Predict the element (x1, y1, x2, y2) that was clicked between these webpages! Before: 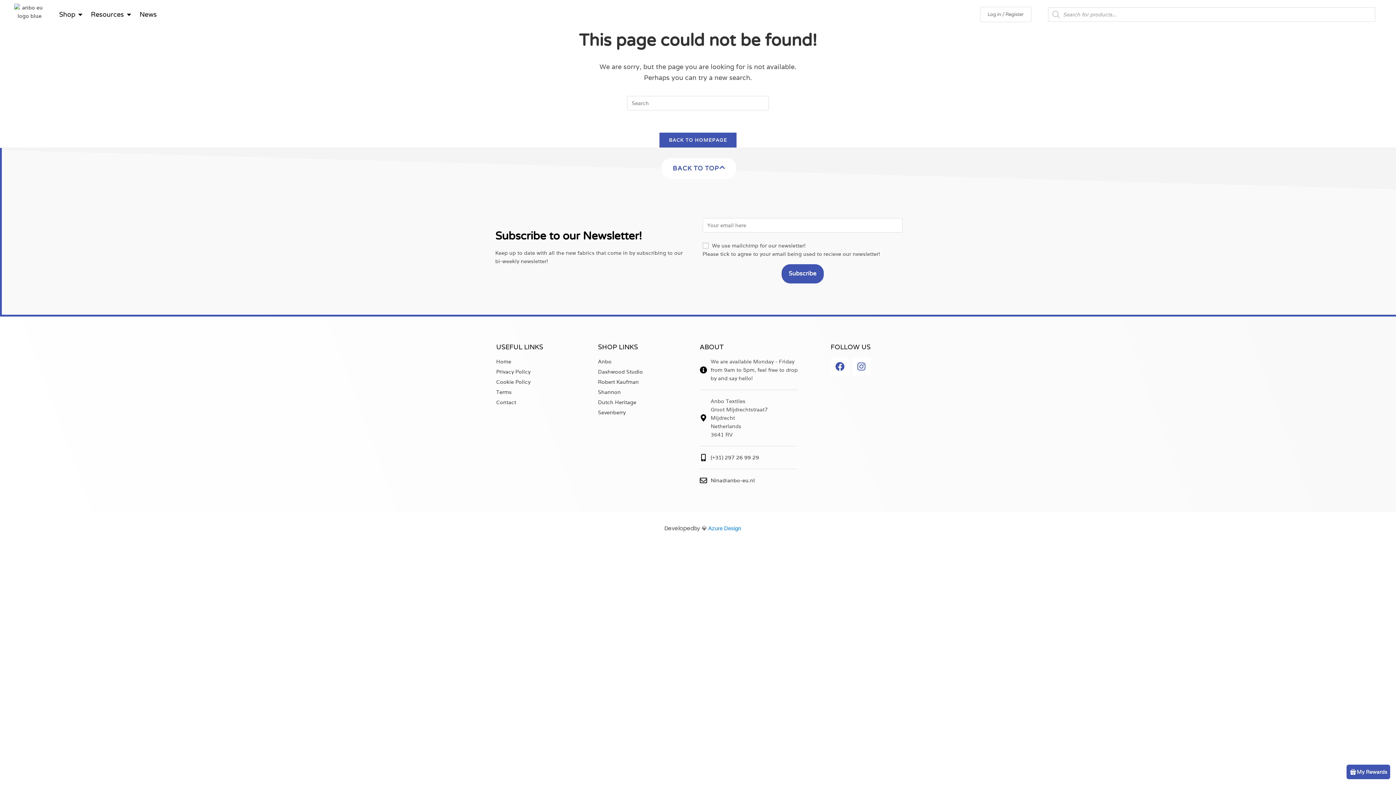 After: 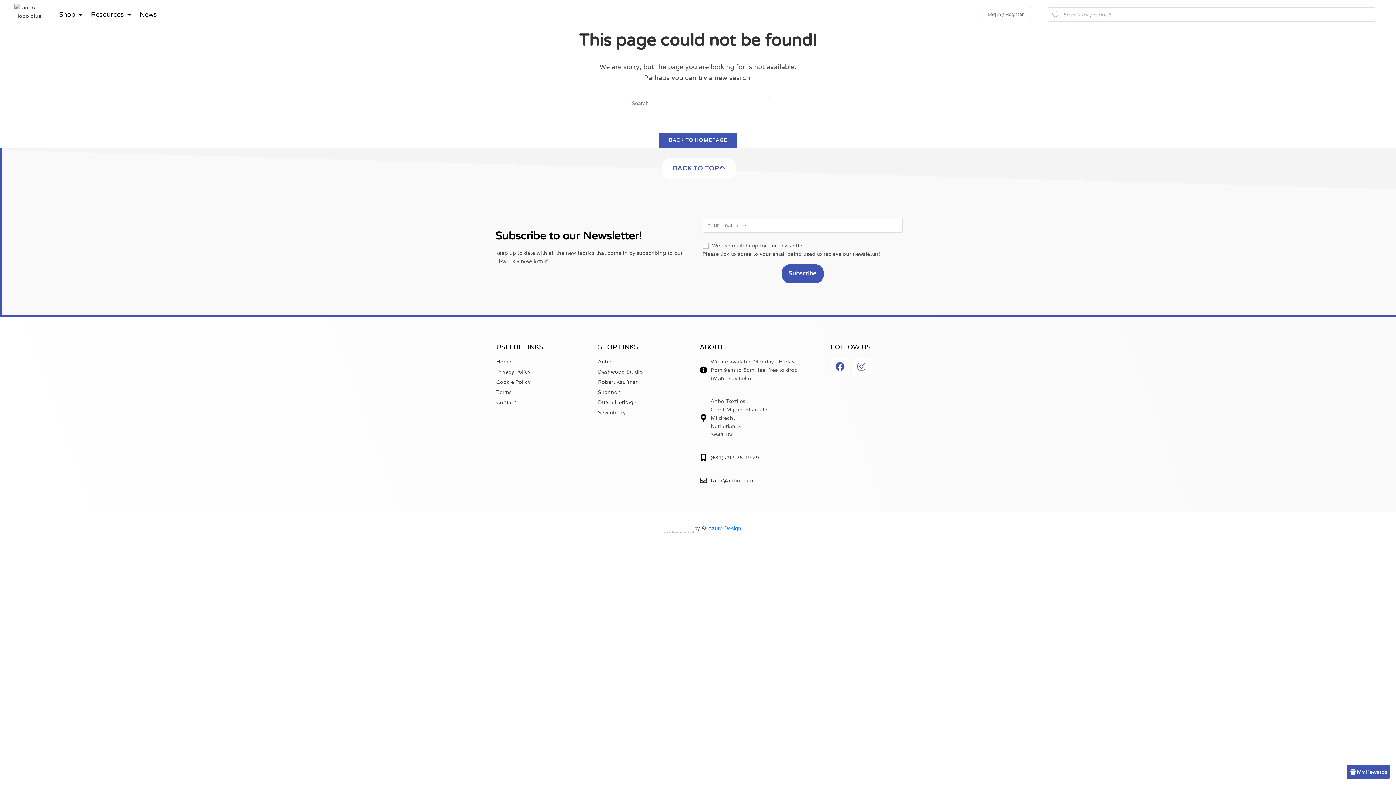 Action: bbox: (661, 158, 736, 178) label: BACK TO TOP